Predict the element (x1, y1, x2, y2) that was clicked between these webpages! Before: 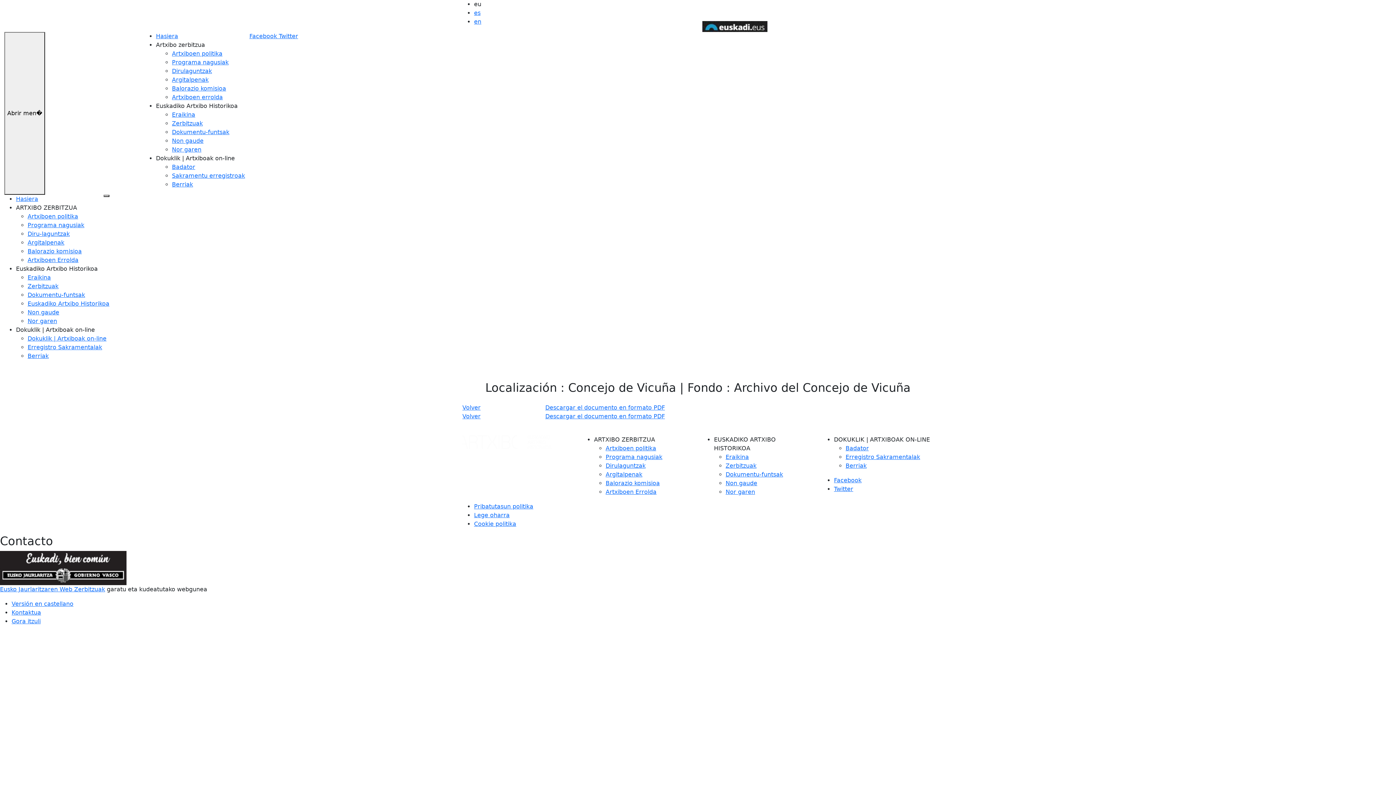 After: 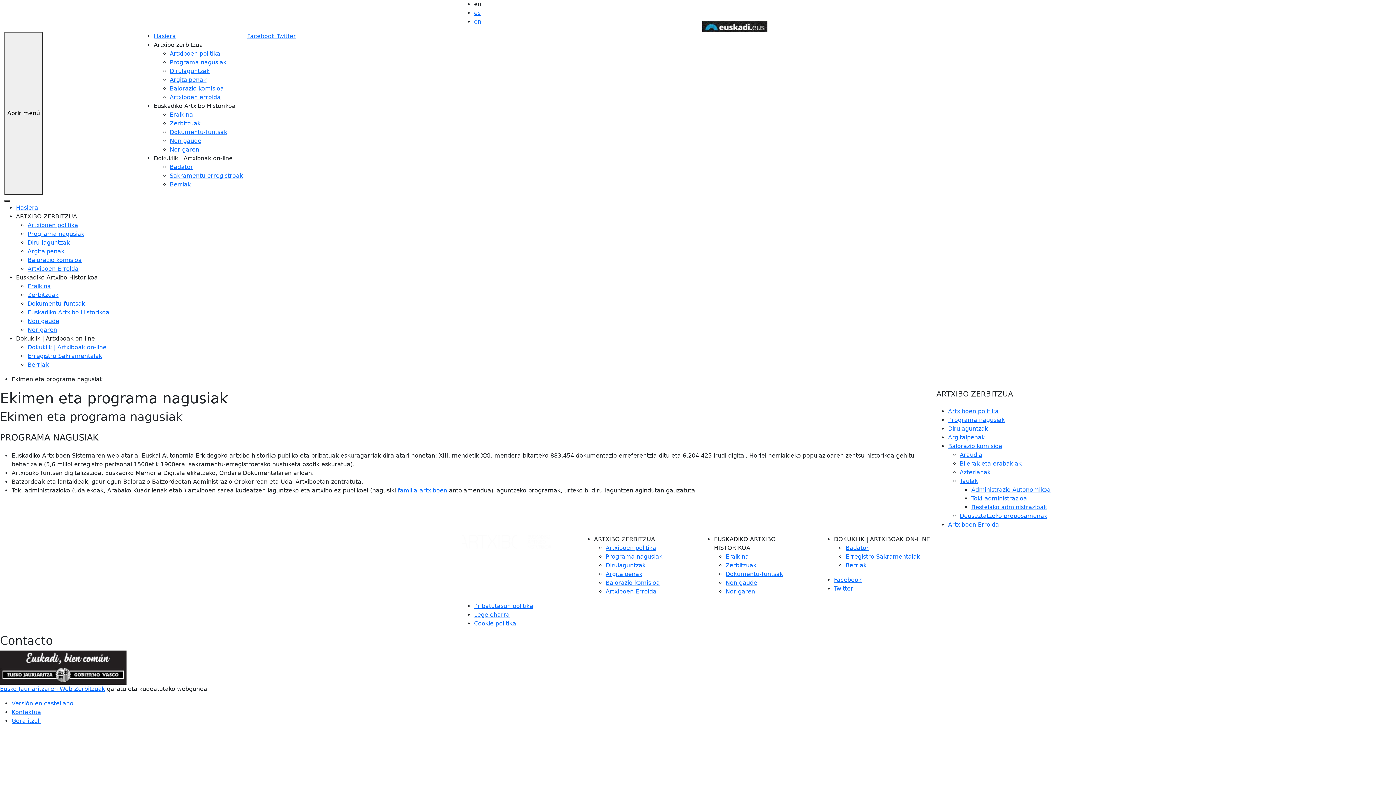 Action: label: Programa nagusiak bbox: (605, 453, 662, 460)